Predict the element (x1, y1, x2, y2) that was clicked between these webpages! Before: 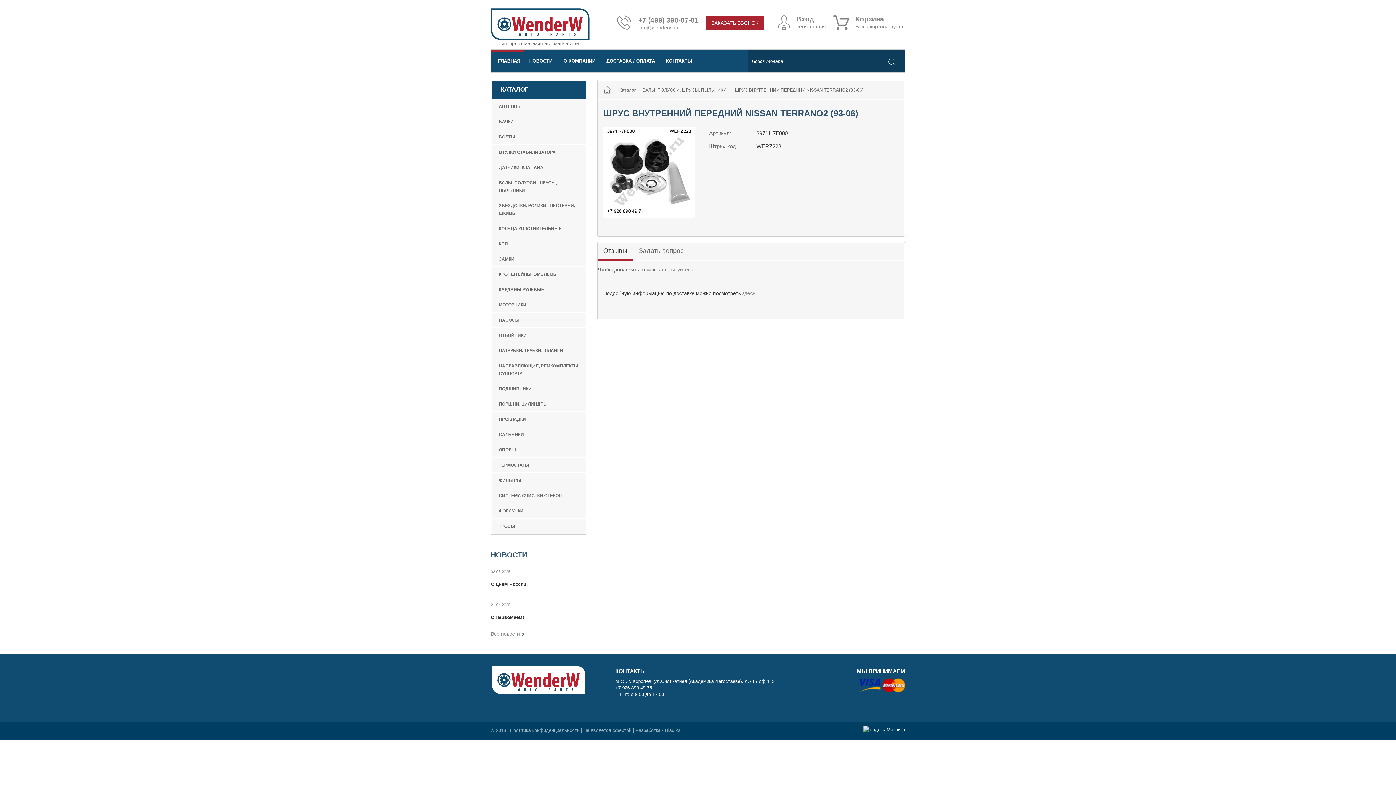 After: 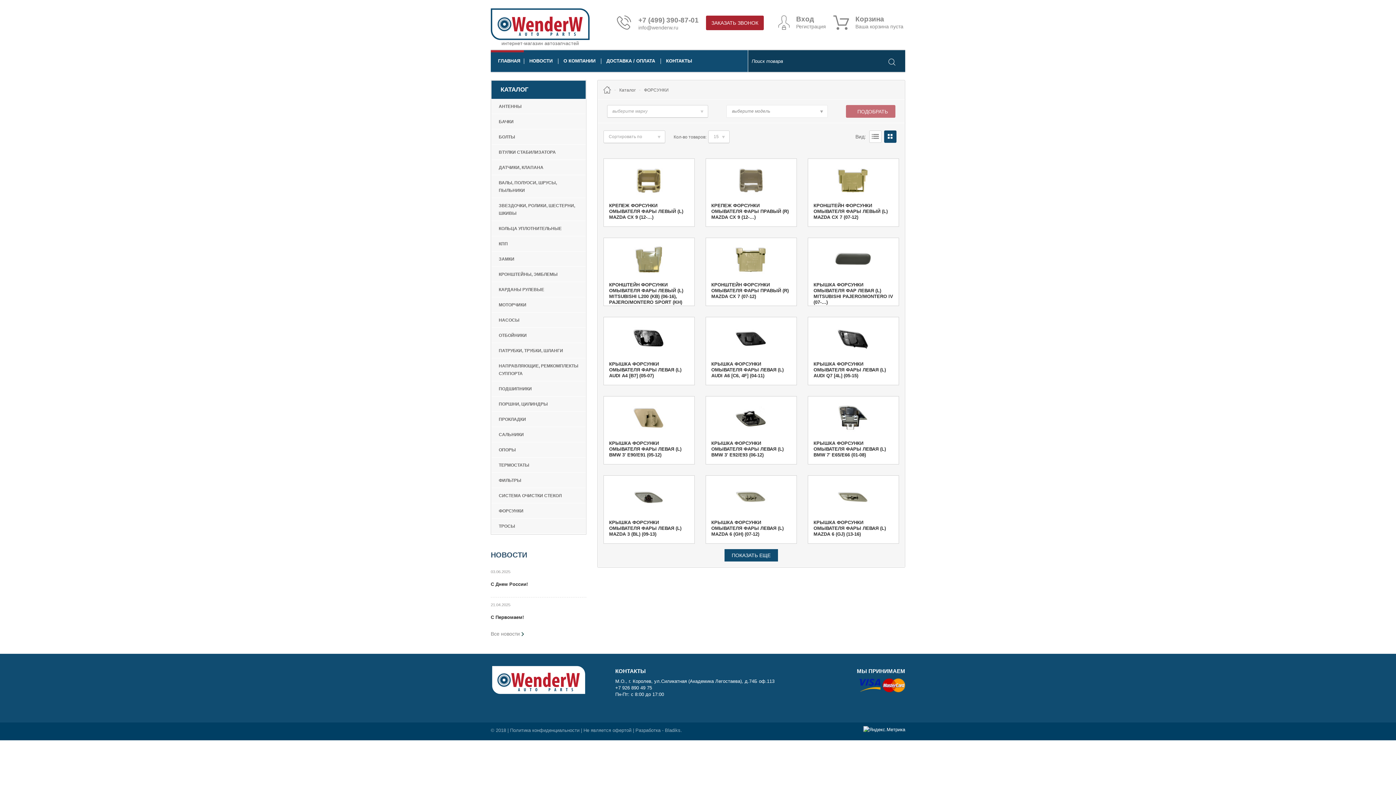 Action: label: ФОРСУНКИ bbox: (498, 508, 523, 513)